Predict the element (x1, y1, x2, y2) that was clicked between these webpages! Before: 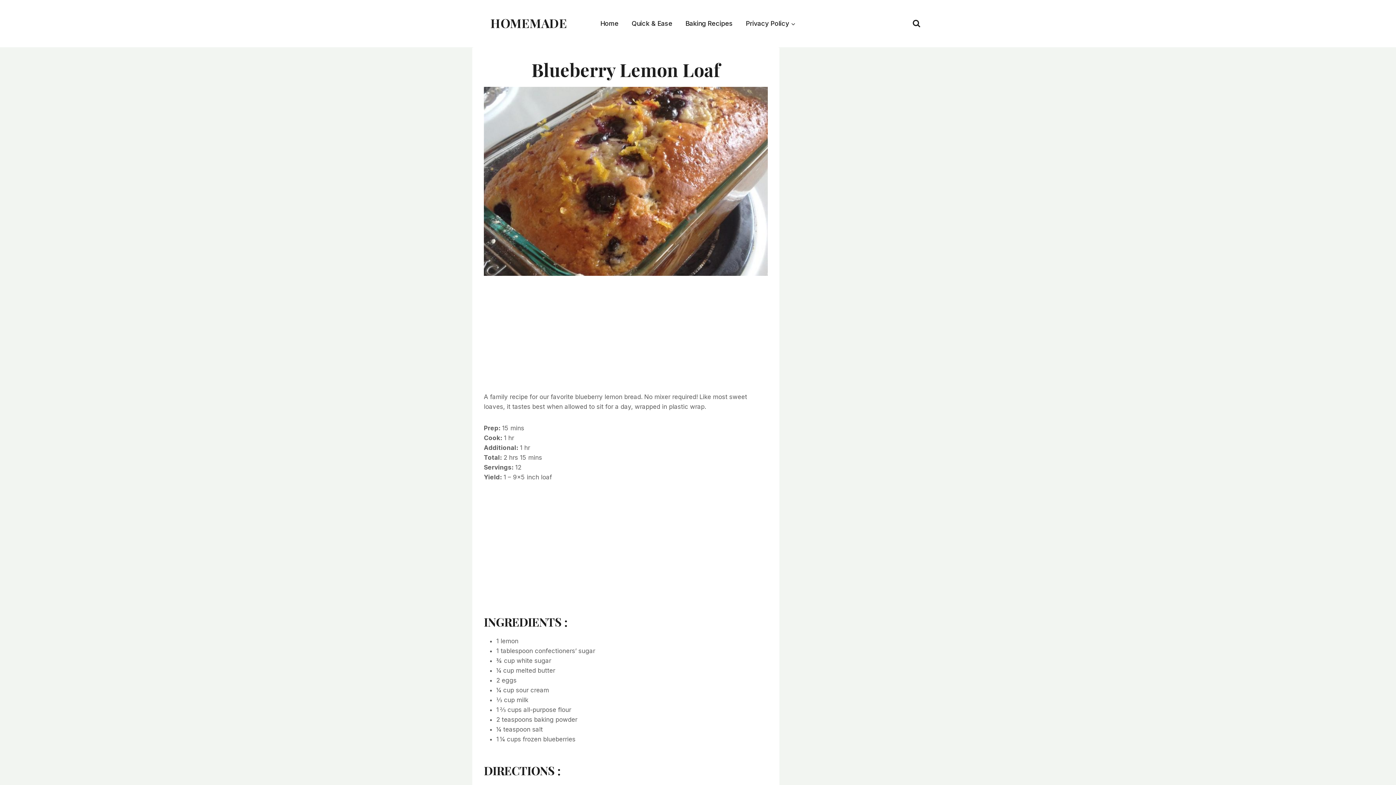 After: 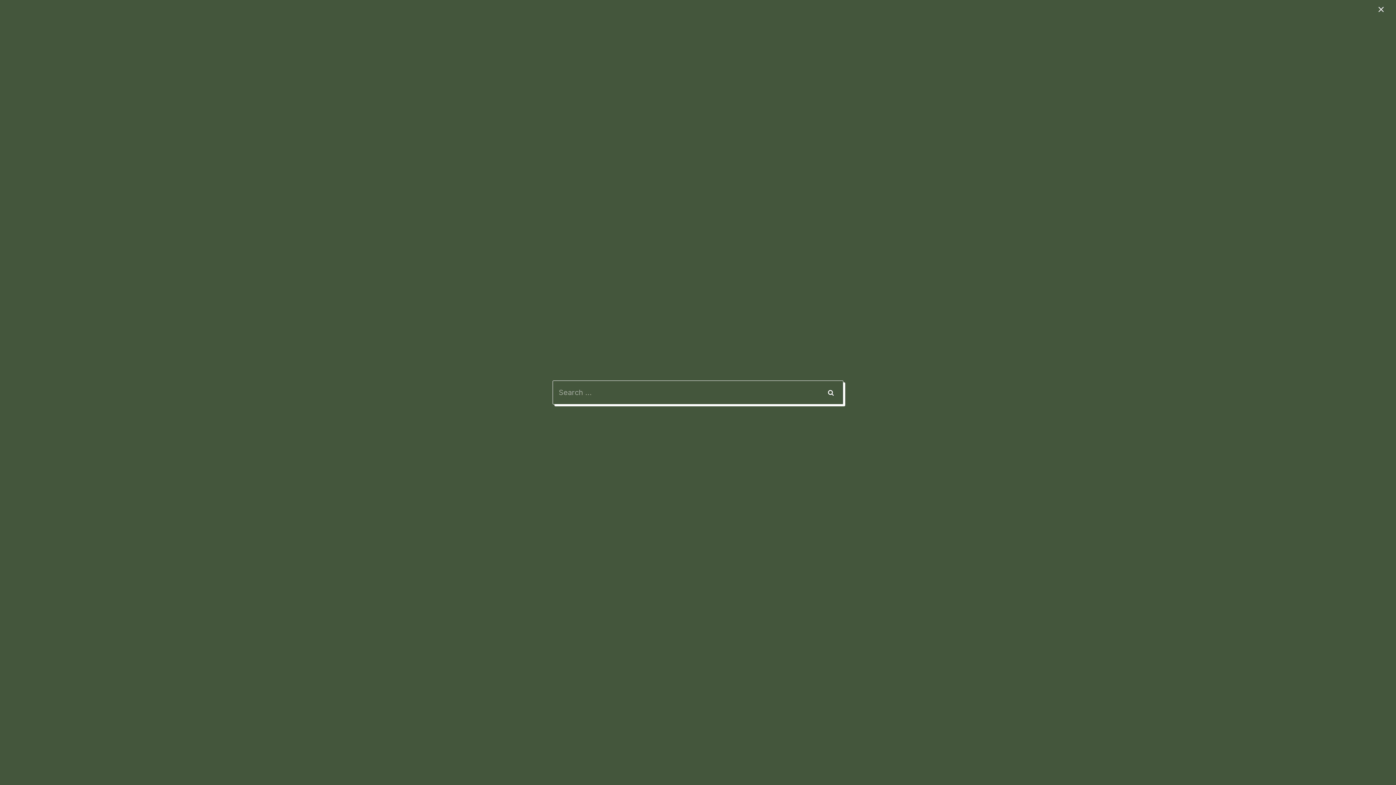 Action: label: View Search Form bbox: (909, 16, 924, 30)